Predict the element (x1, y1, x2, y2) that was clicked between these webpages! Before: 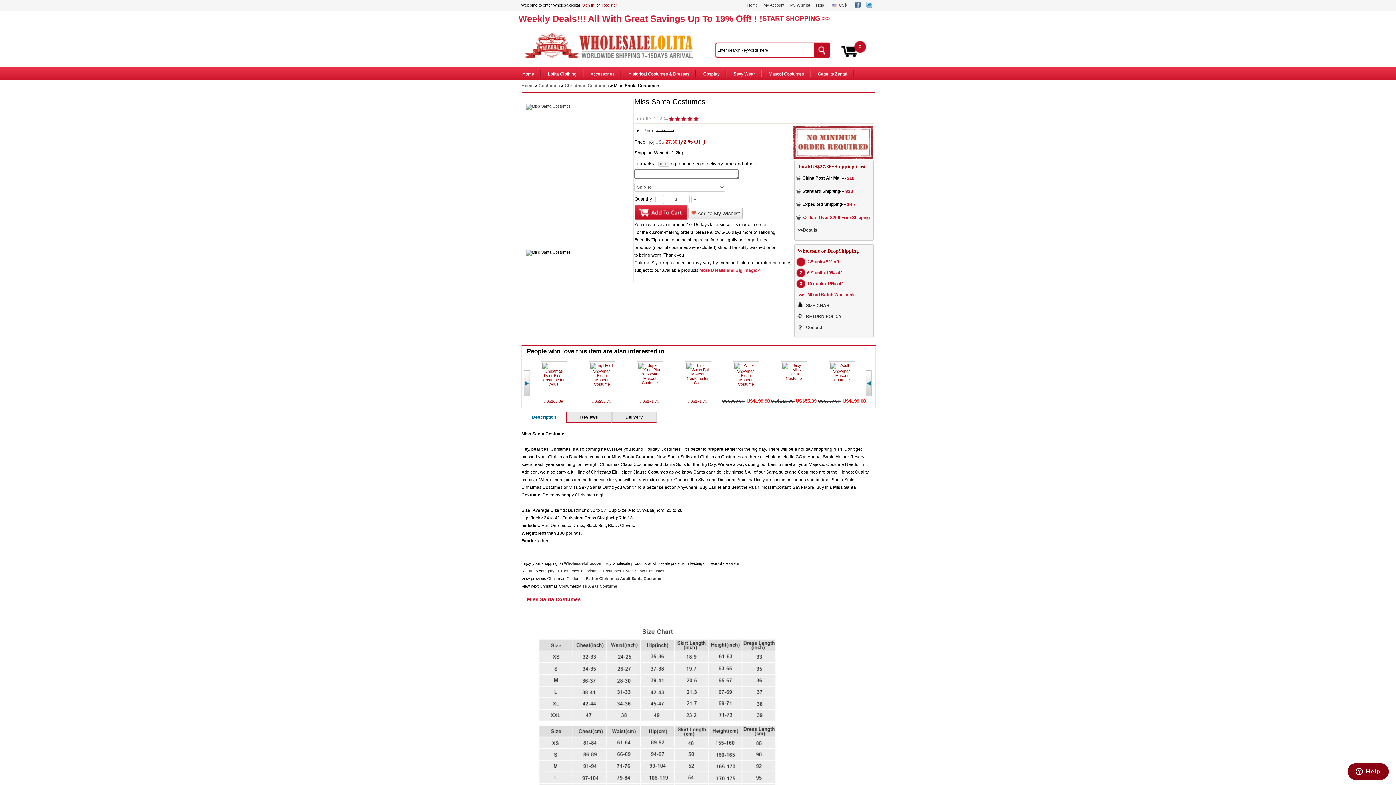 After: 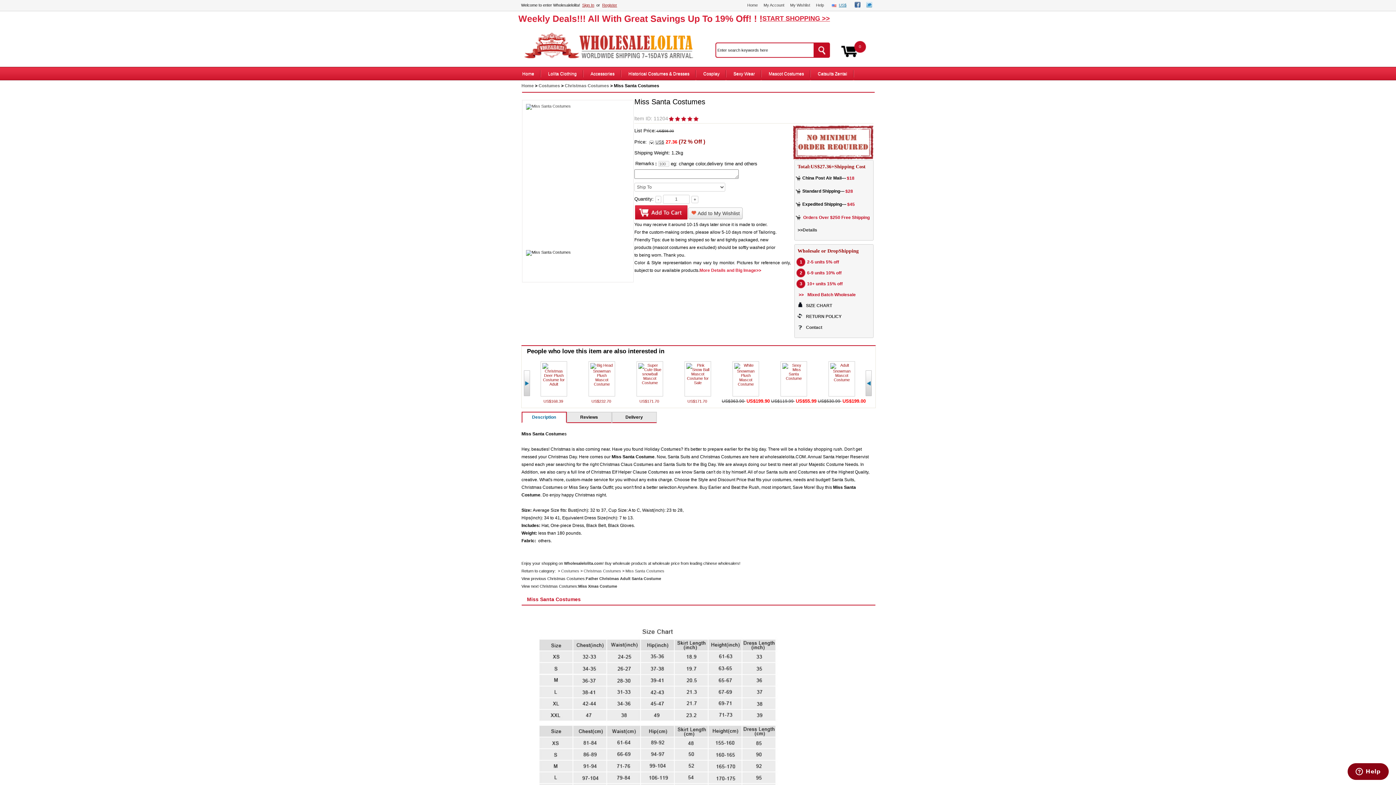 Action: bbox: (830, 2, 846, 7) label: US$